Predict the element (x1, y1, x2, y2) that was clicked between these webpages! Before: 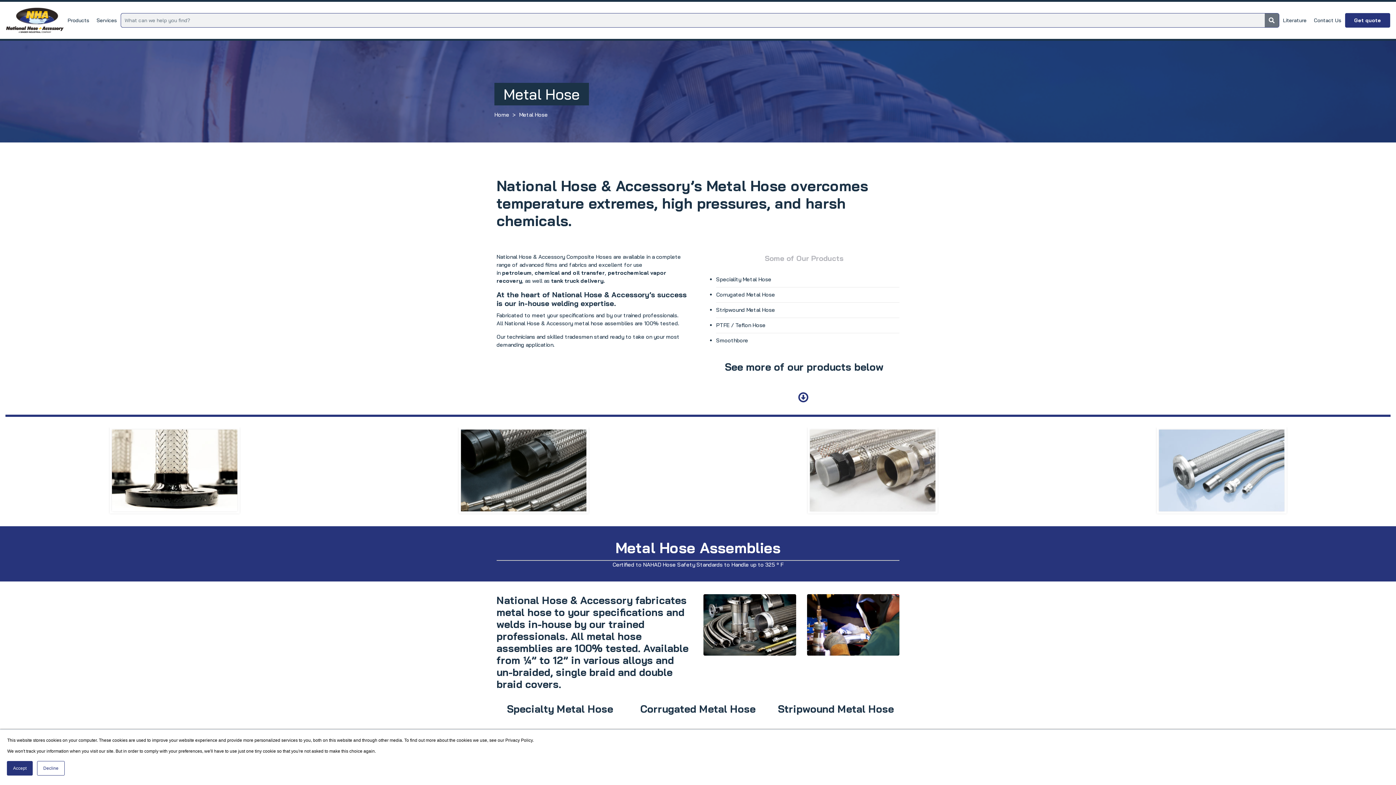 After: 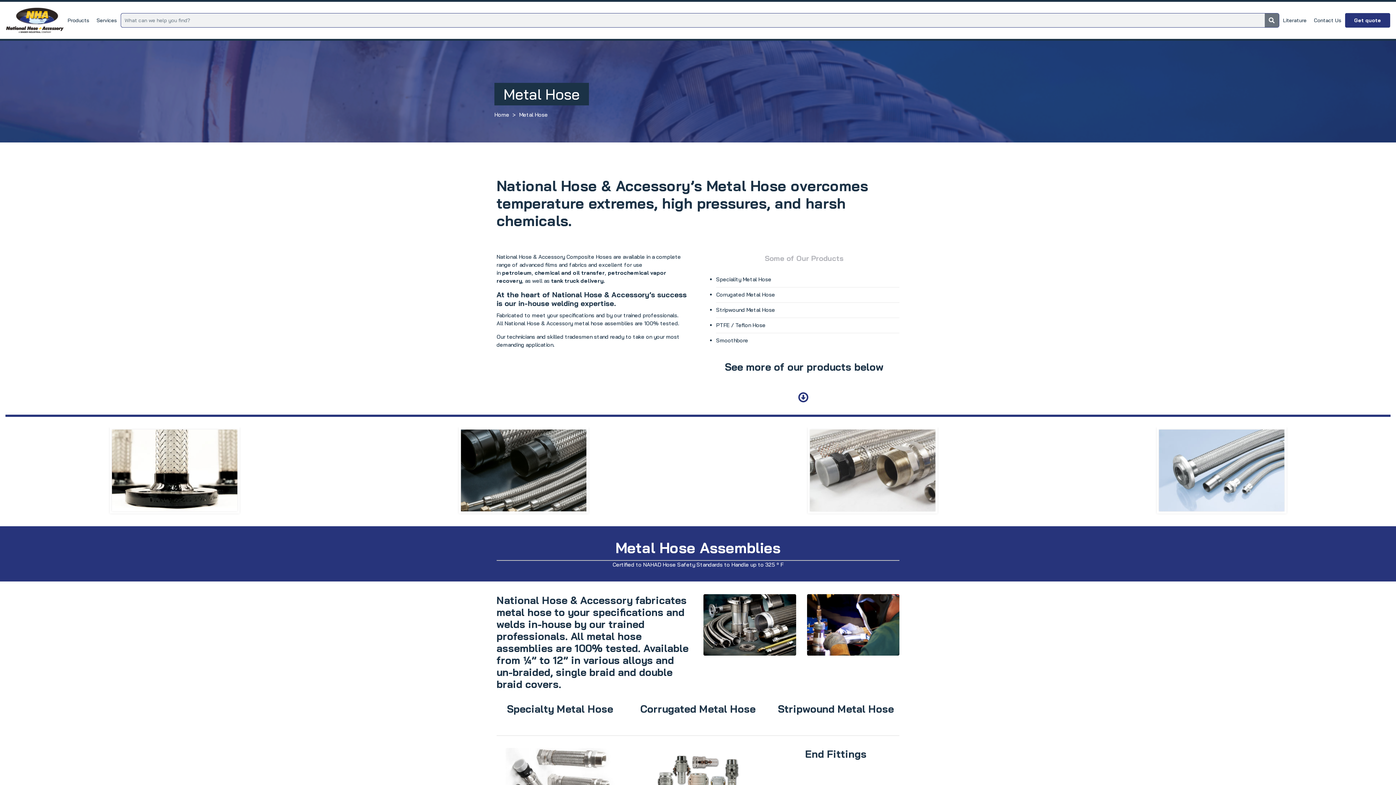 Action: bbox: (6, 761, 32, 776) label: Accept